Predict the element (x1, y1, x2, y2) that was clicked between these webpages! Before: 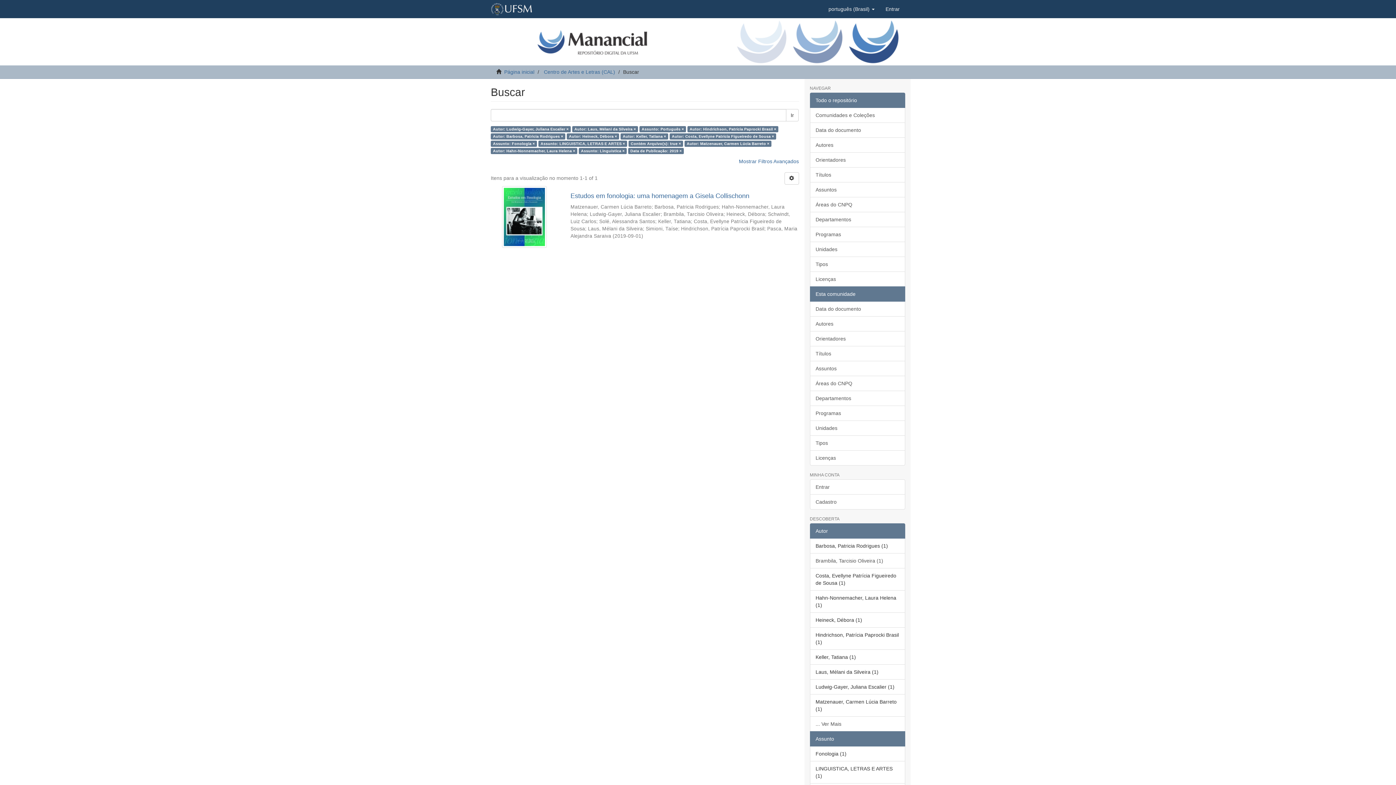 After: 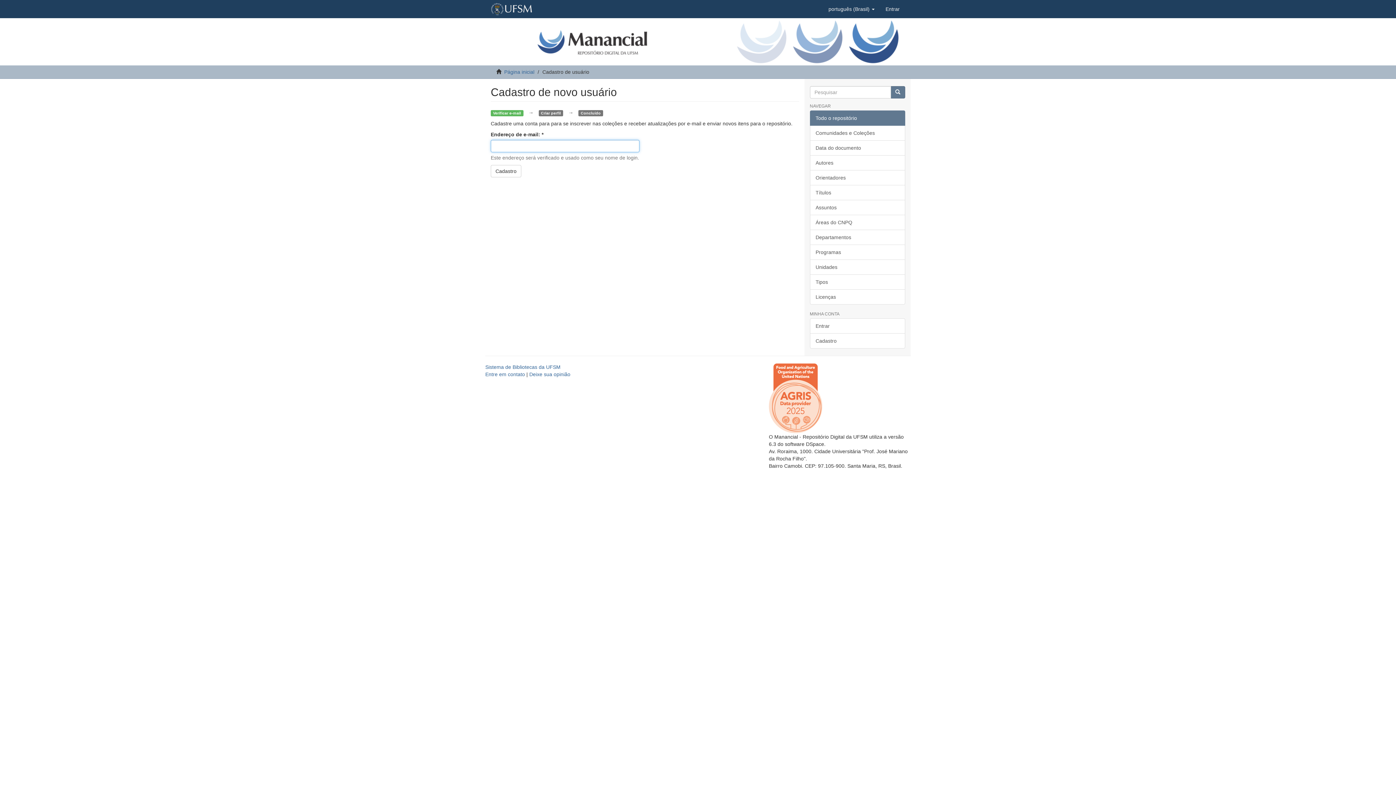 Action: label: Cadastro bbox: (810, 494, 905, 509)